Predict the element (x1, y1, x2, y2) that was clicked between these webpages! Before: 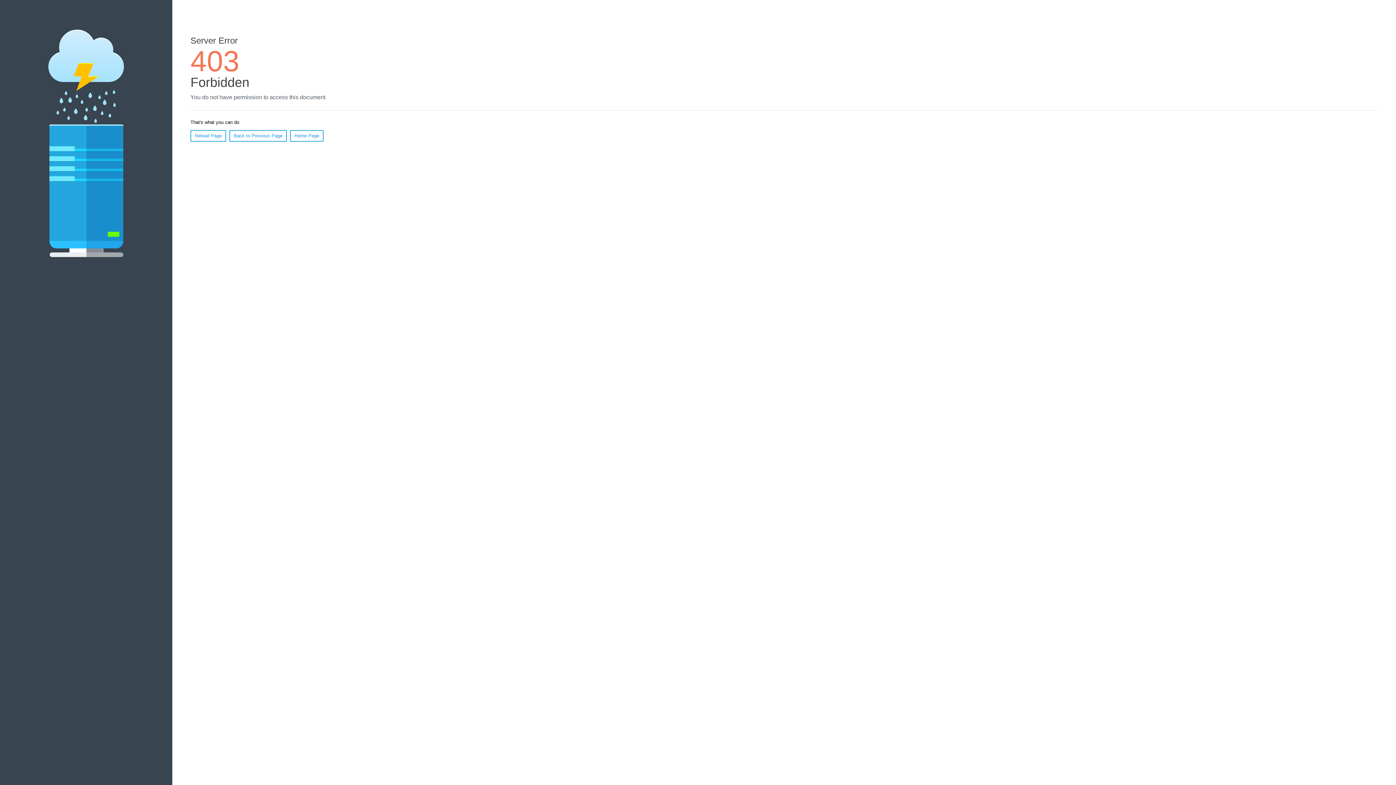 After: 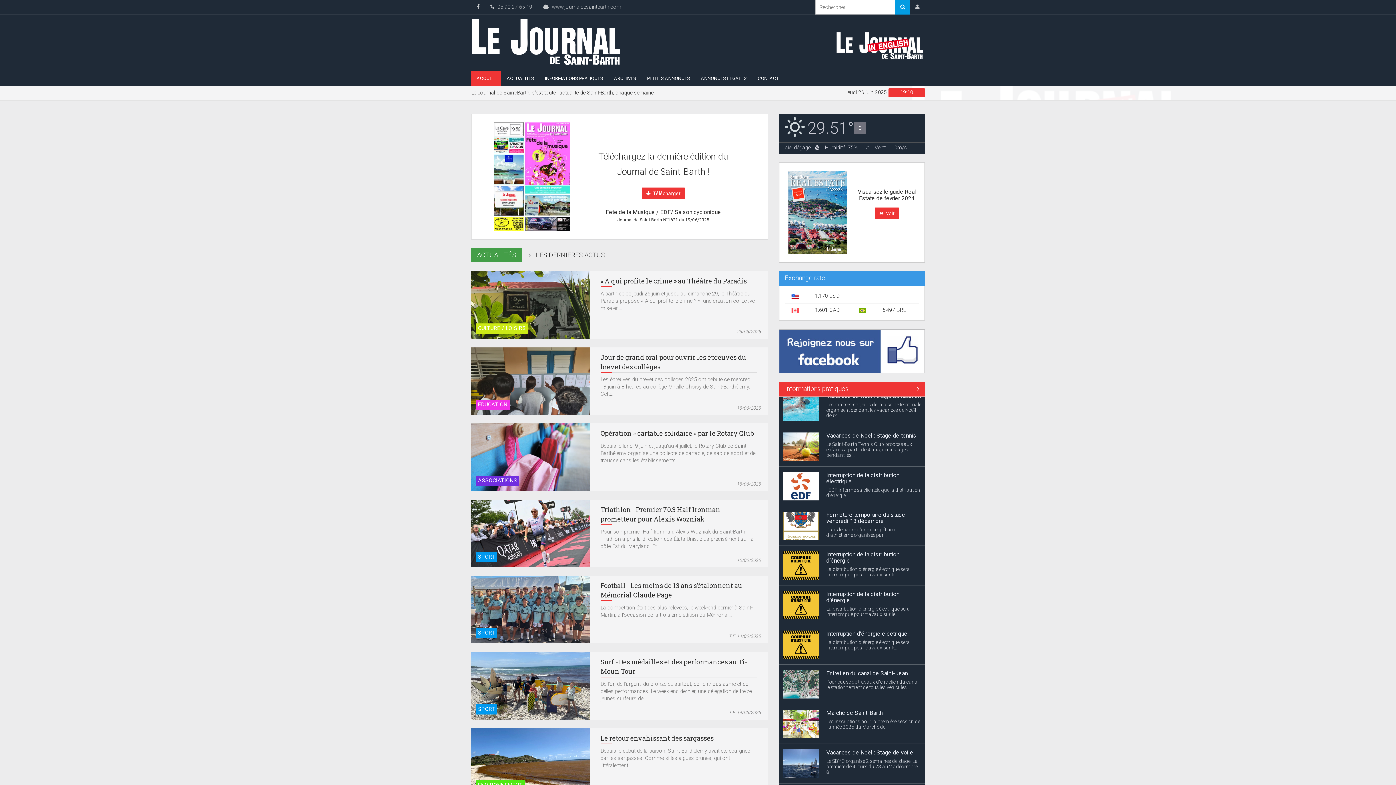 Action: bbox: (290, 130, 323, 141) label: Home Page